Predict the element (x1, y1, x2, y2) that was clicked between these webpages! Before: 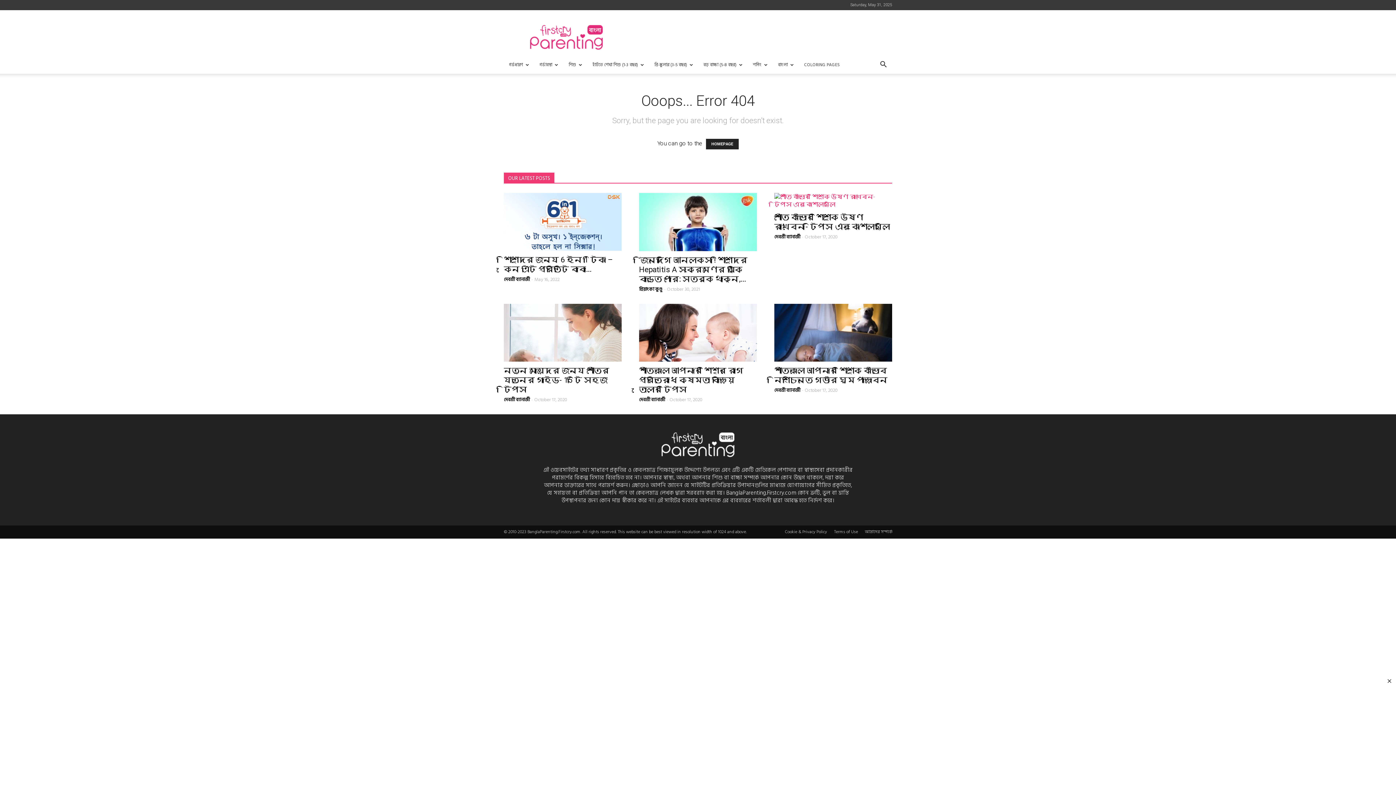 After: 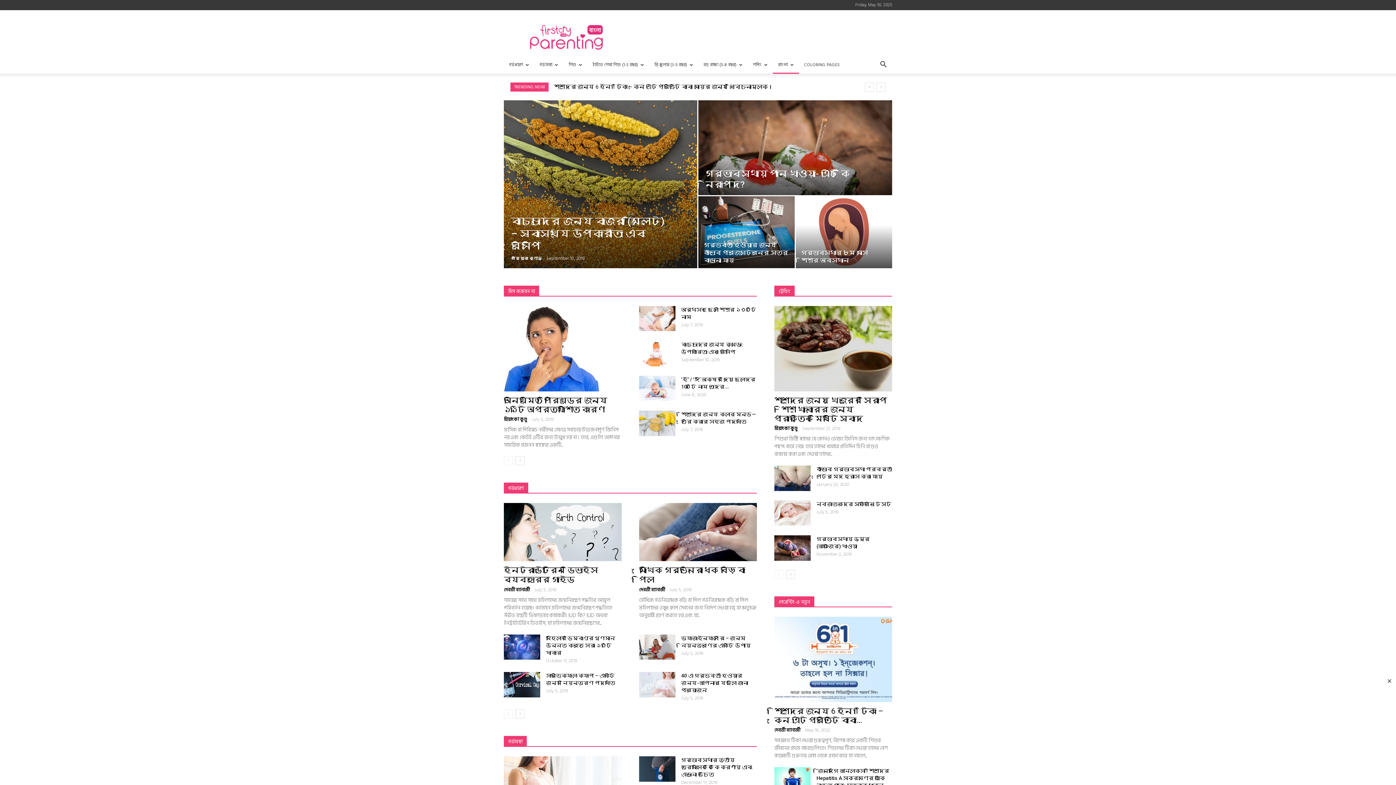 Action: bbox: (661, 451, 734, 458)